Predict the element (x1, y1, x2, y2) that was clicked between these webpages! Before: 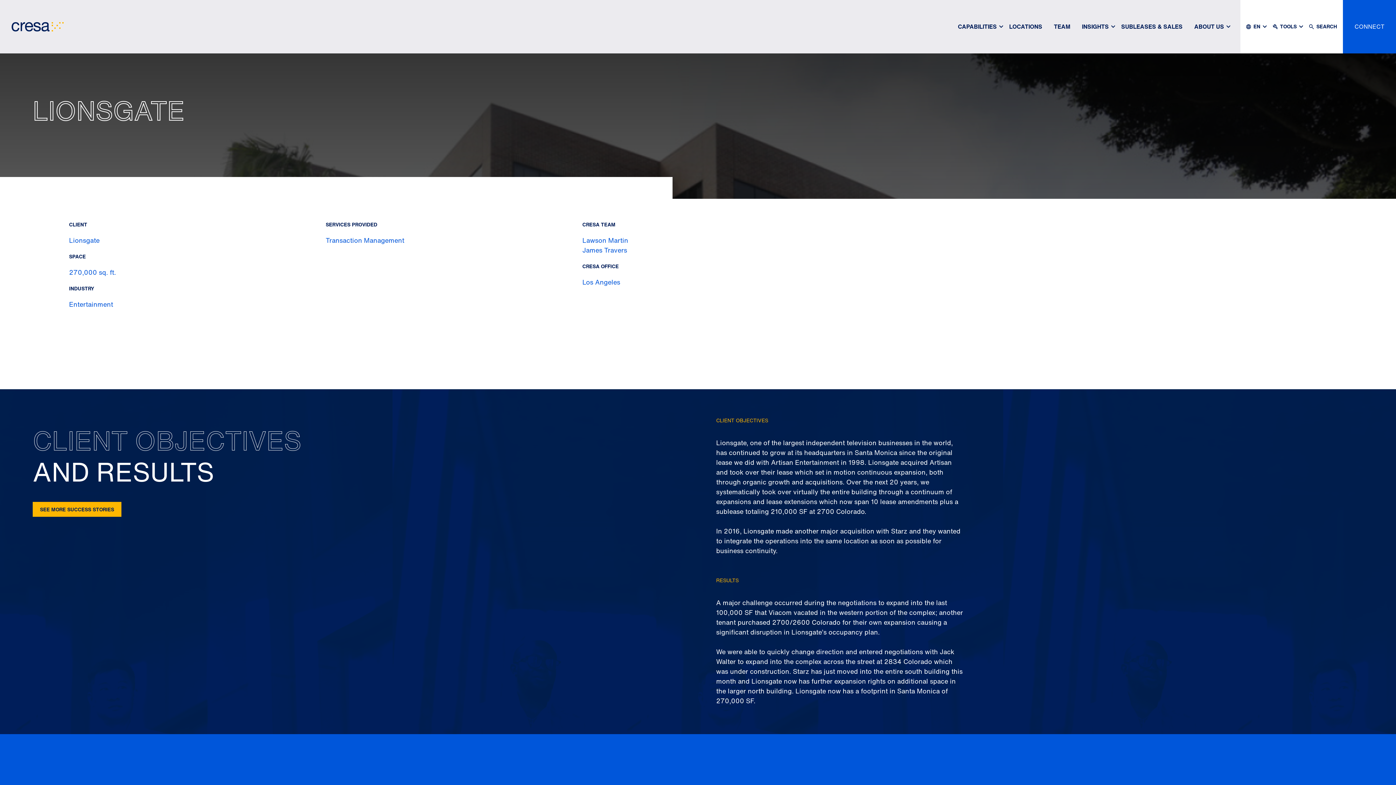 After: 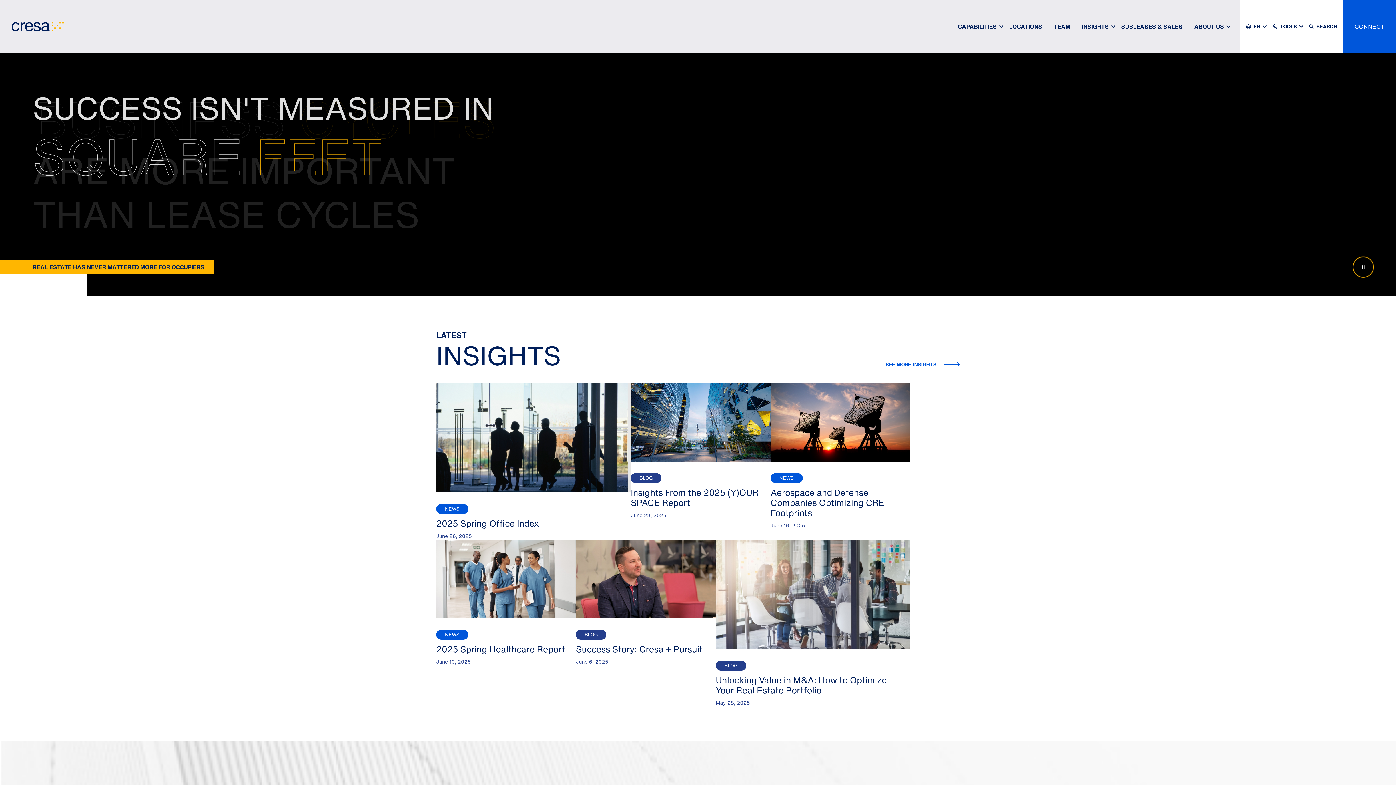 Action: bbox: (5, 10, 69, 43)